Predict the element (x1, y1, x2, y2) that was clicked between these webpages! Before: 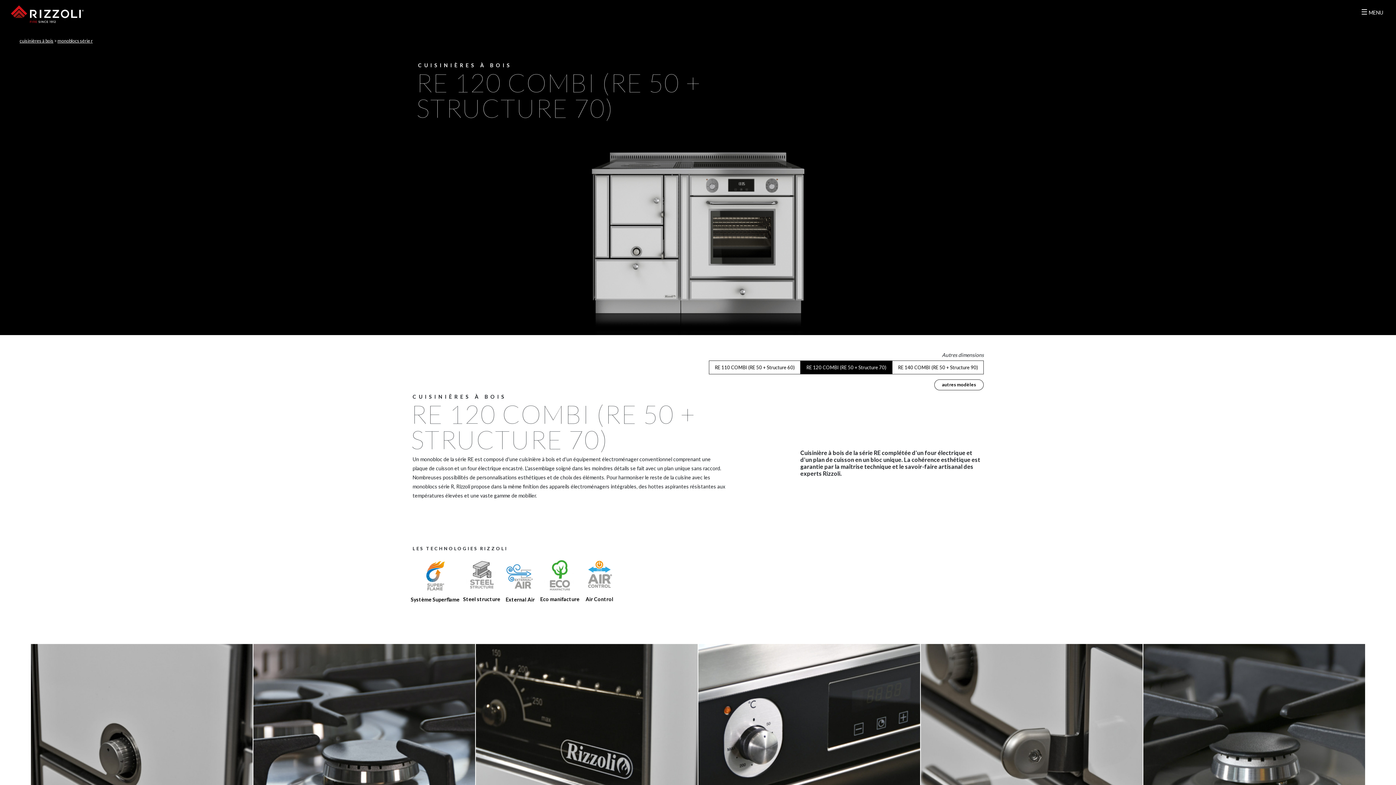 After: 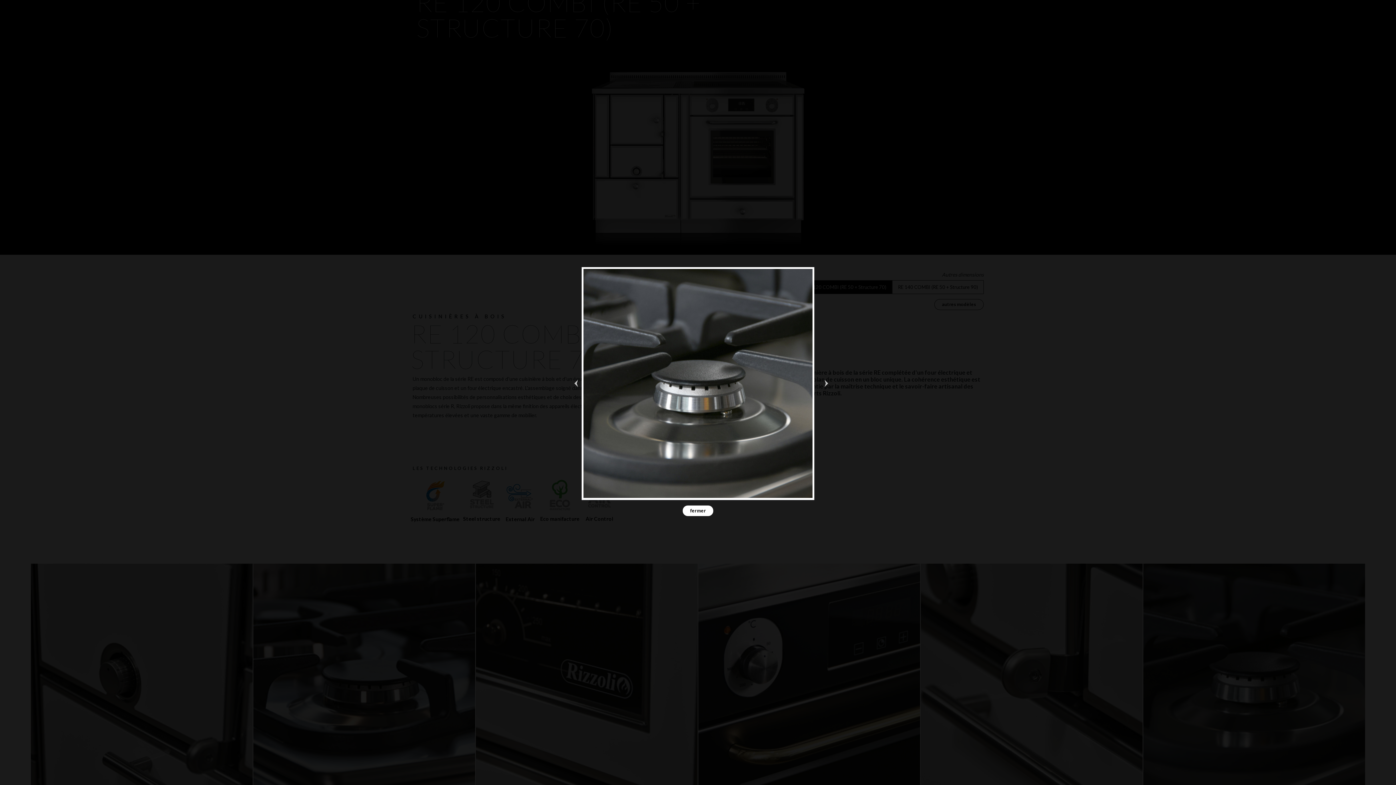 Action: bbox: (1143, 643, 1365, 866)